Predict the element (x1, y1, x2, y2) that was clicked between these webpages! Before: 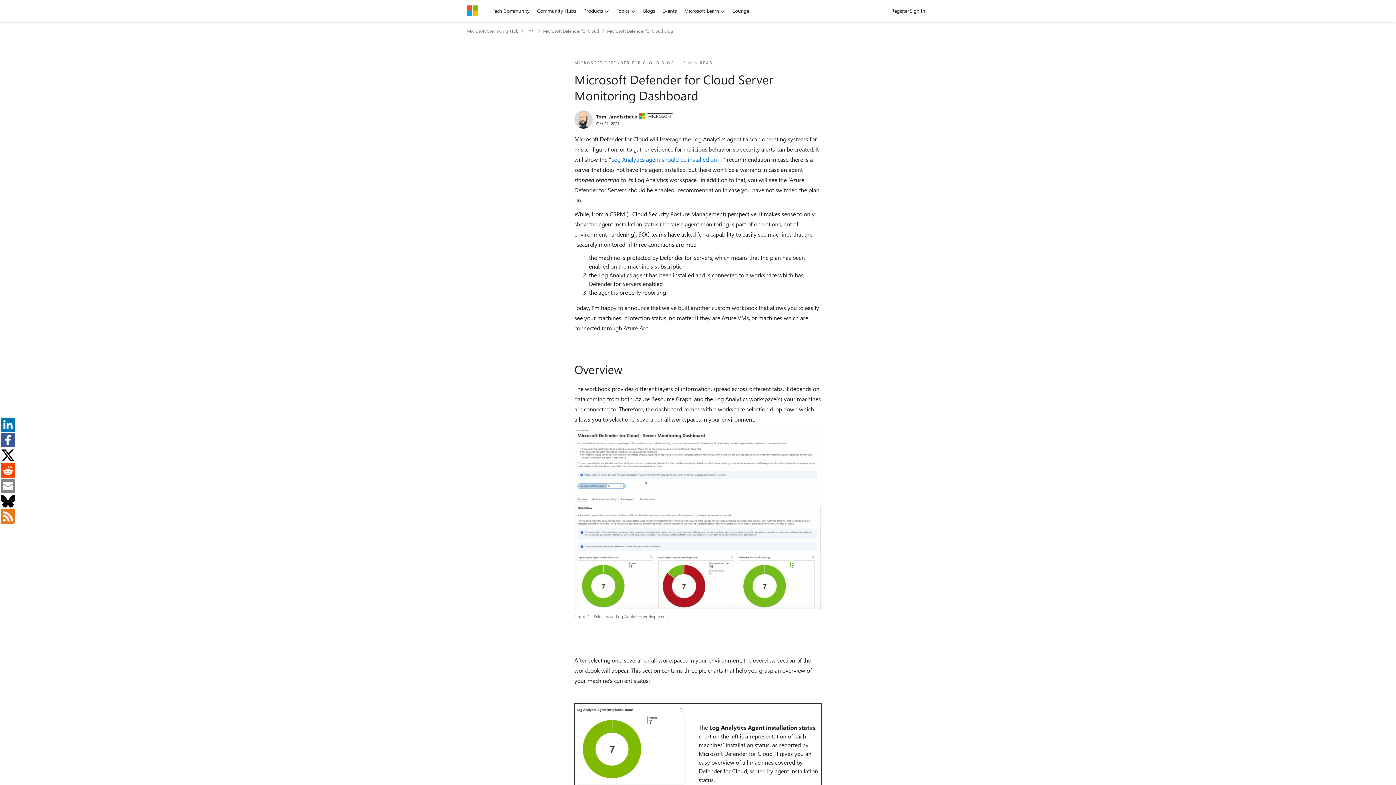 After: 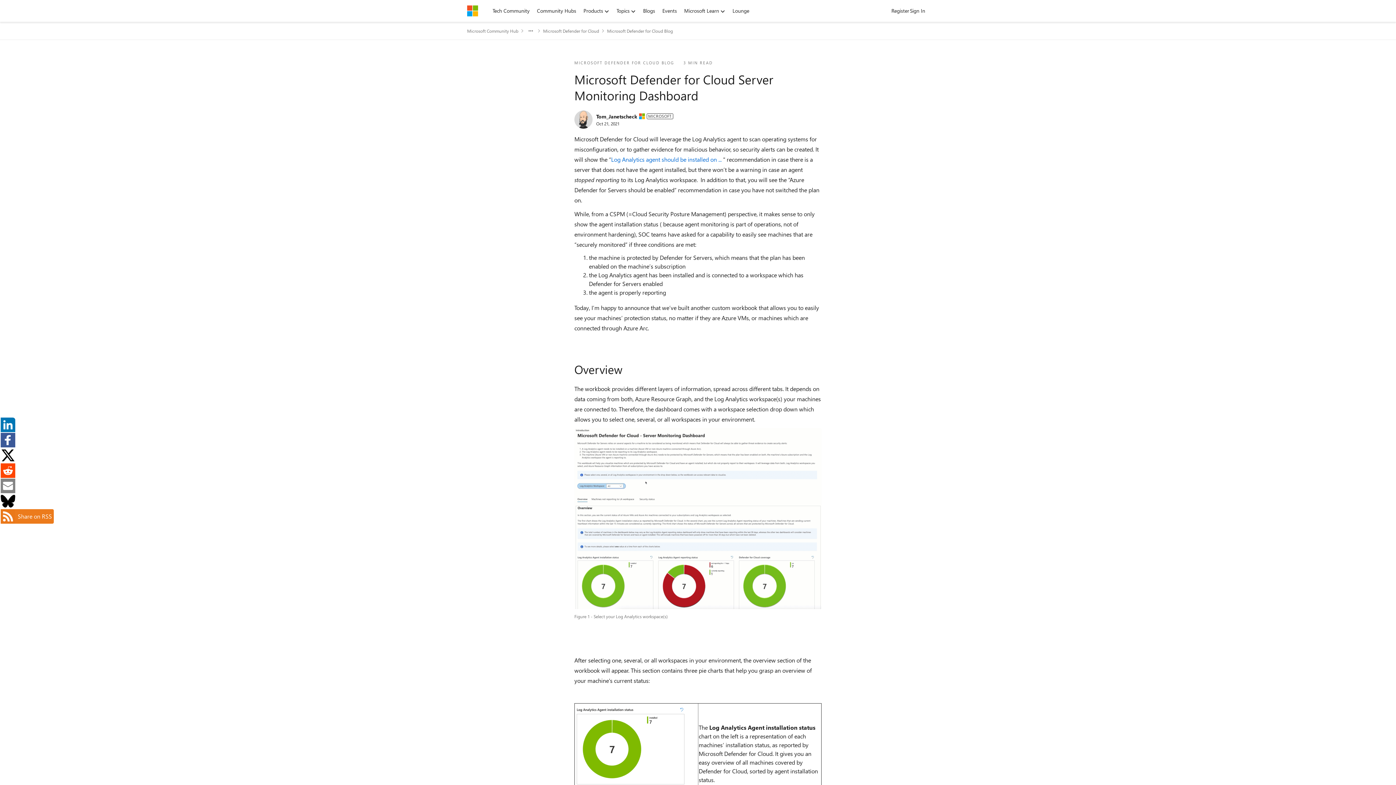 Action: bbox: (0, 512, 16, 519)